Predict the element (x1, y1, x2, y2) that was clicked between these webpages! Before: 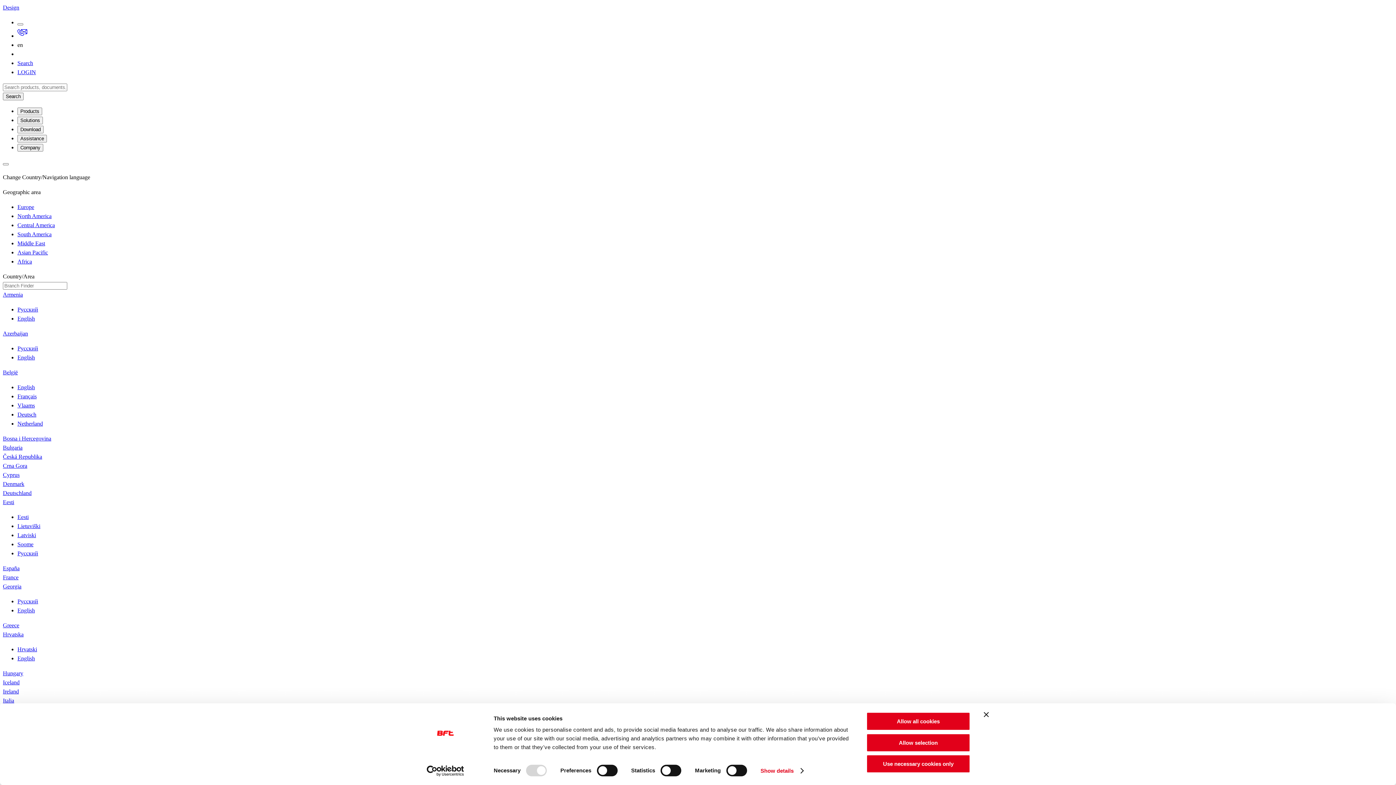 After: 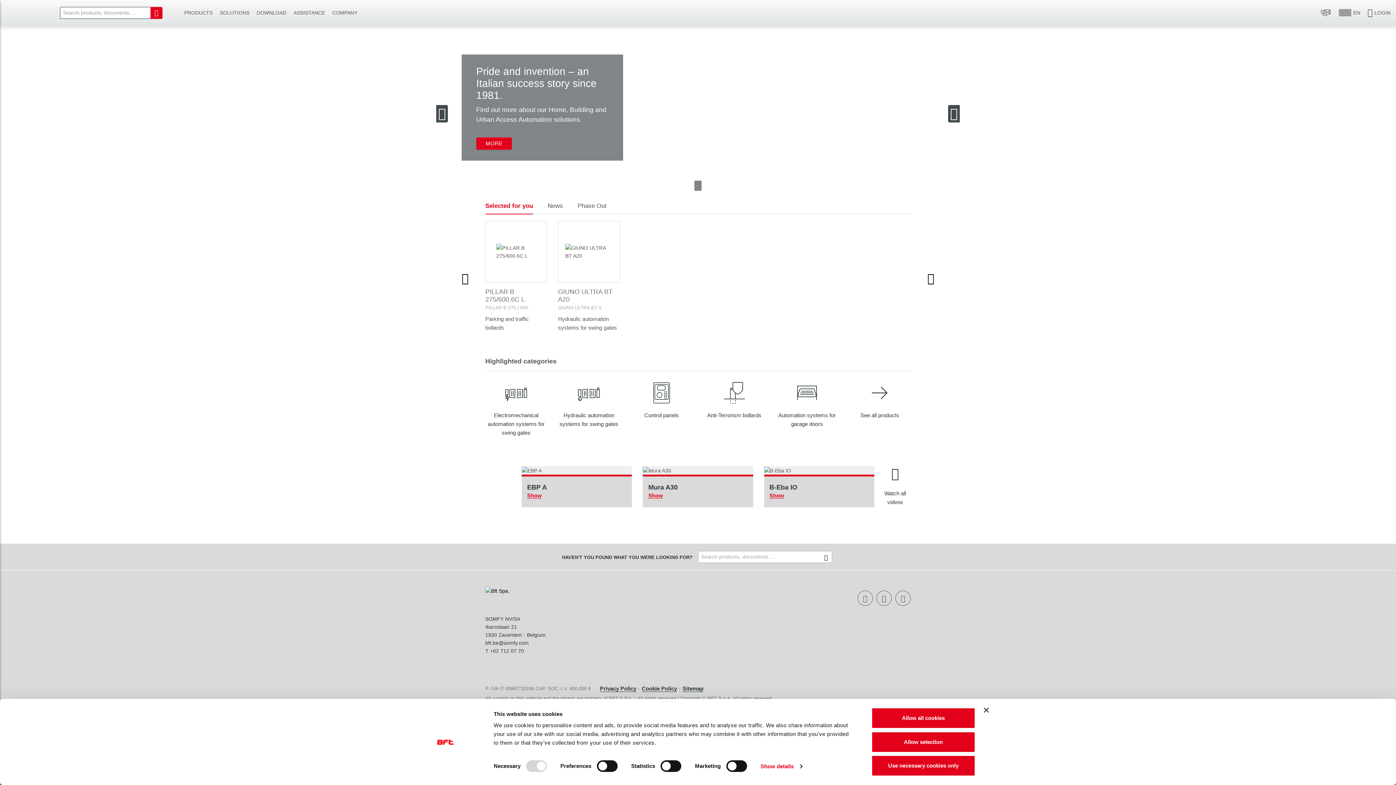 Action: bbox: (2, 4, 19, 10) label: Design